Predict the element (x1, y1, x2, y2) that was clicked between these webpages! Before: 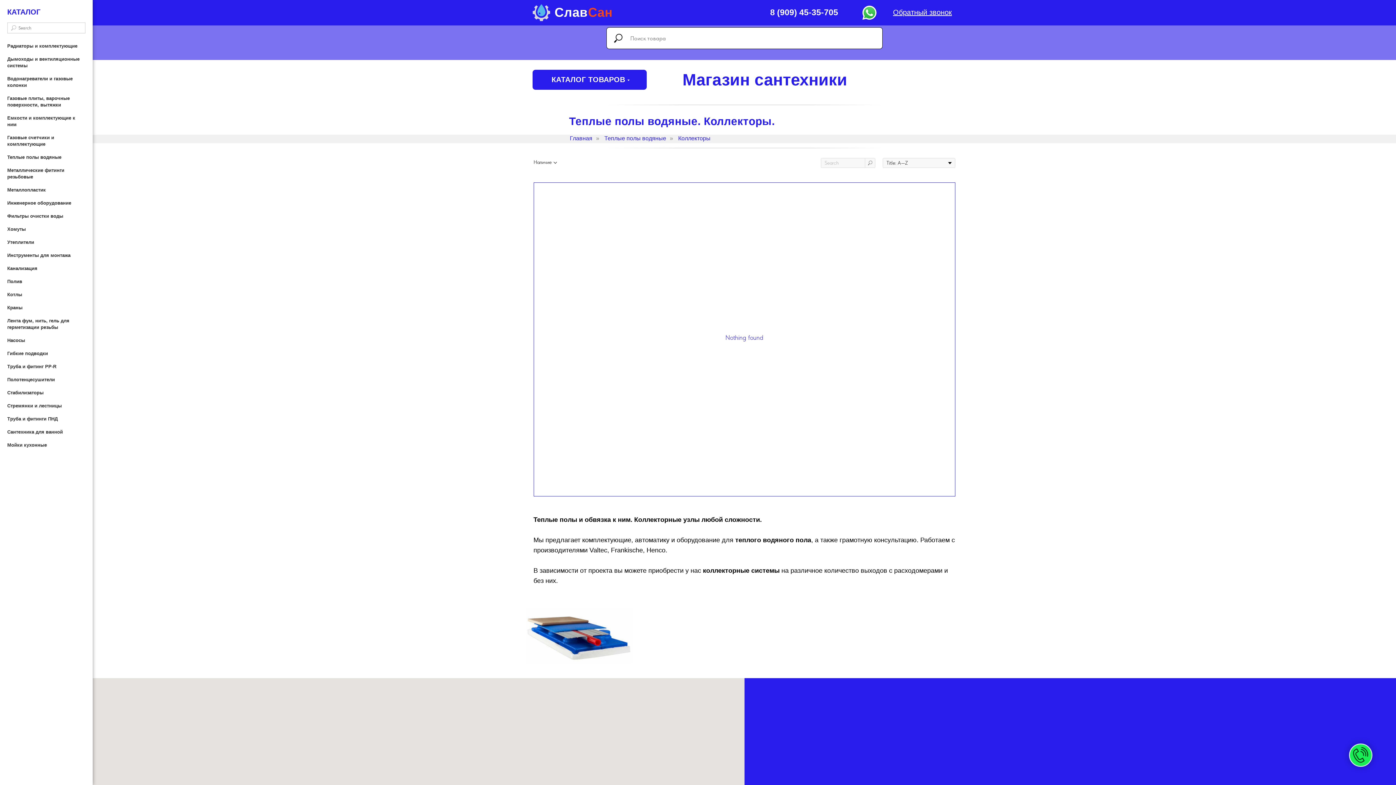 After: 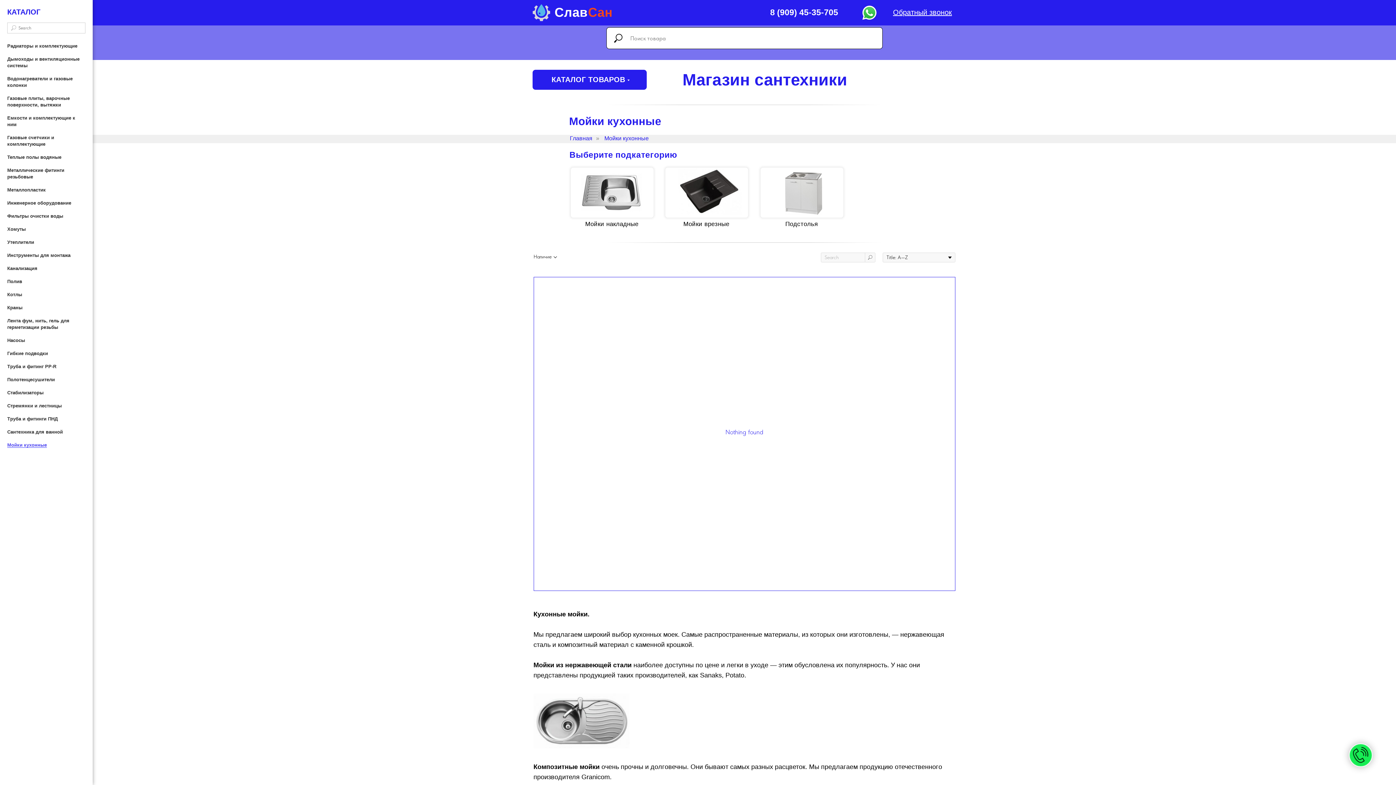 Action: label: Мойки кухонные bbox: (7, 442, 46, 448)